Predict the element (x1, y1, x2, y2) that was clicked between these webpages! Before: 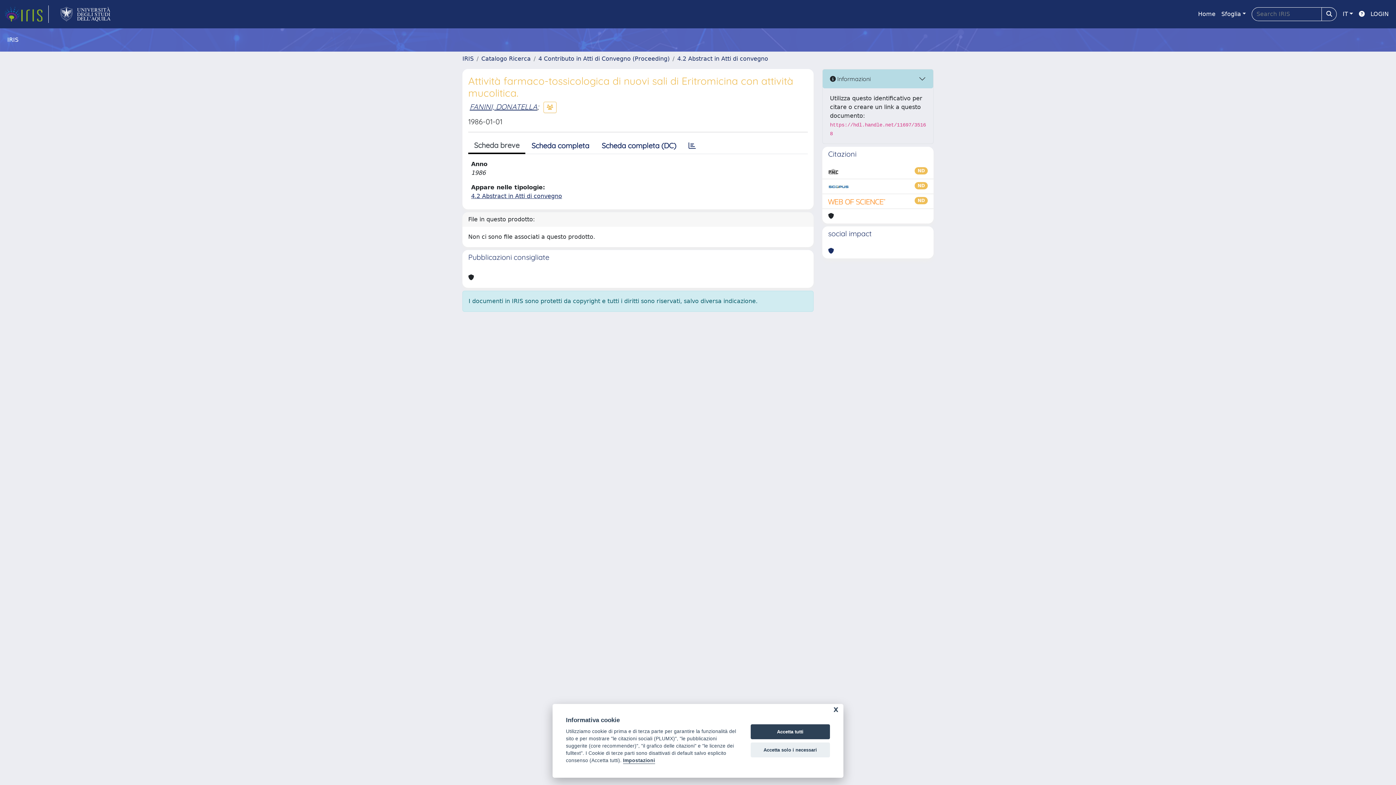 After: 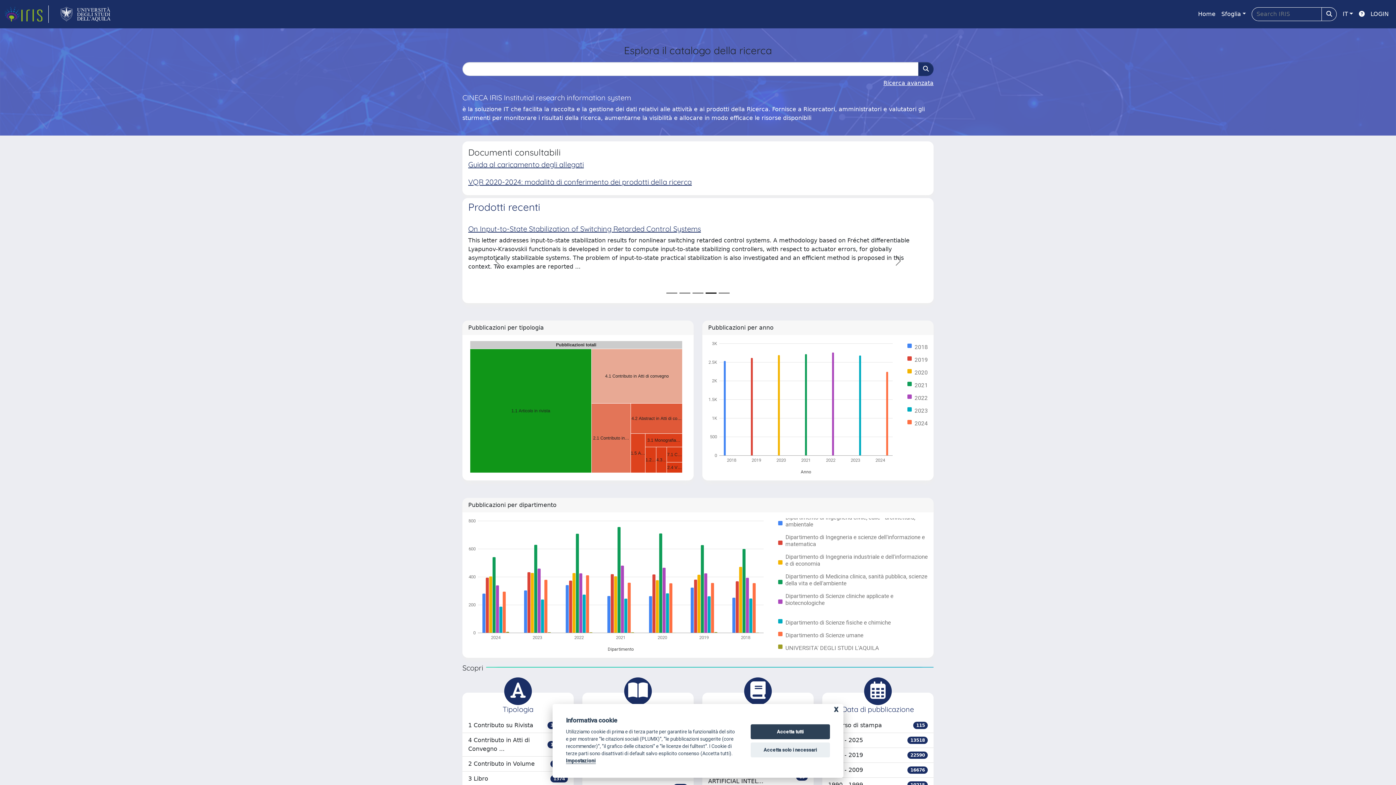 Action: label: IRIS bbox: (462, 55, 473, 62)